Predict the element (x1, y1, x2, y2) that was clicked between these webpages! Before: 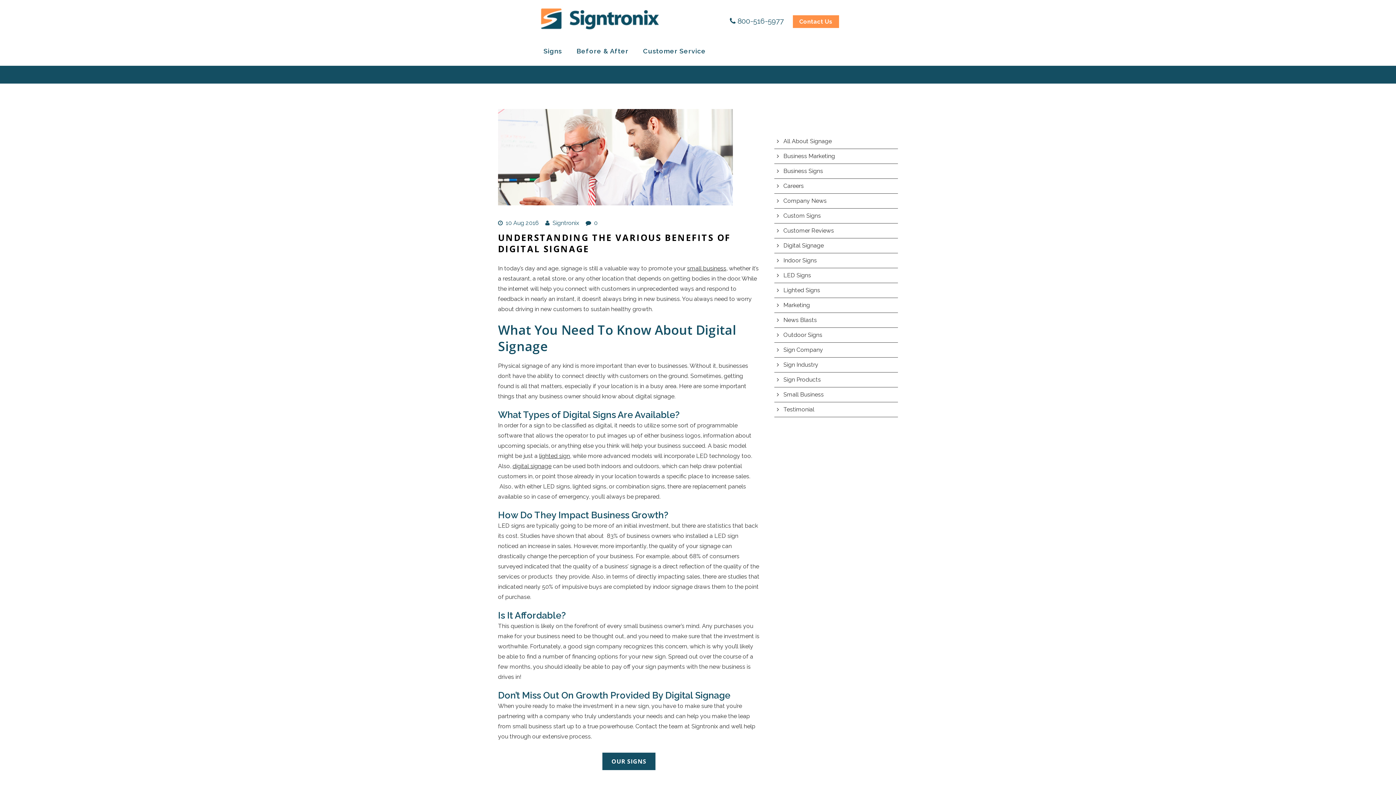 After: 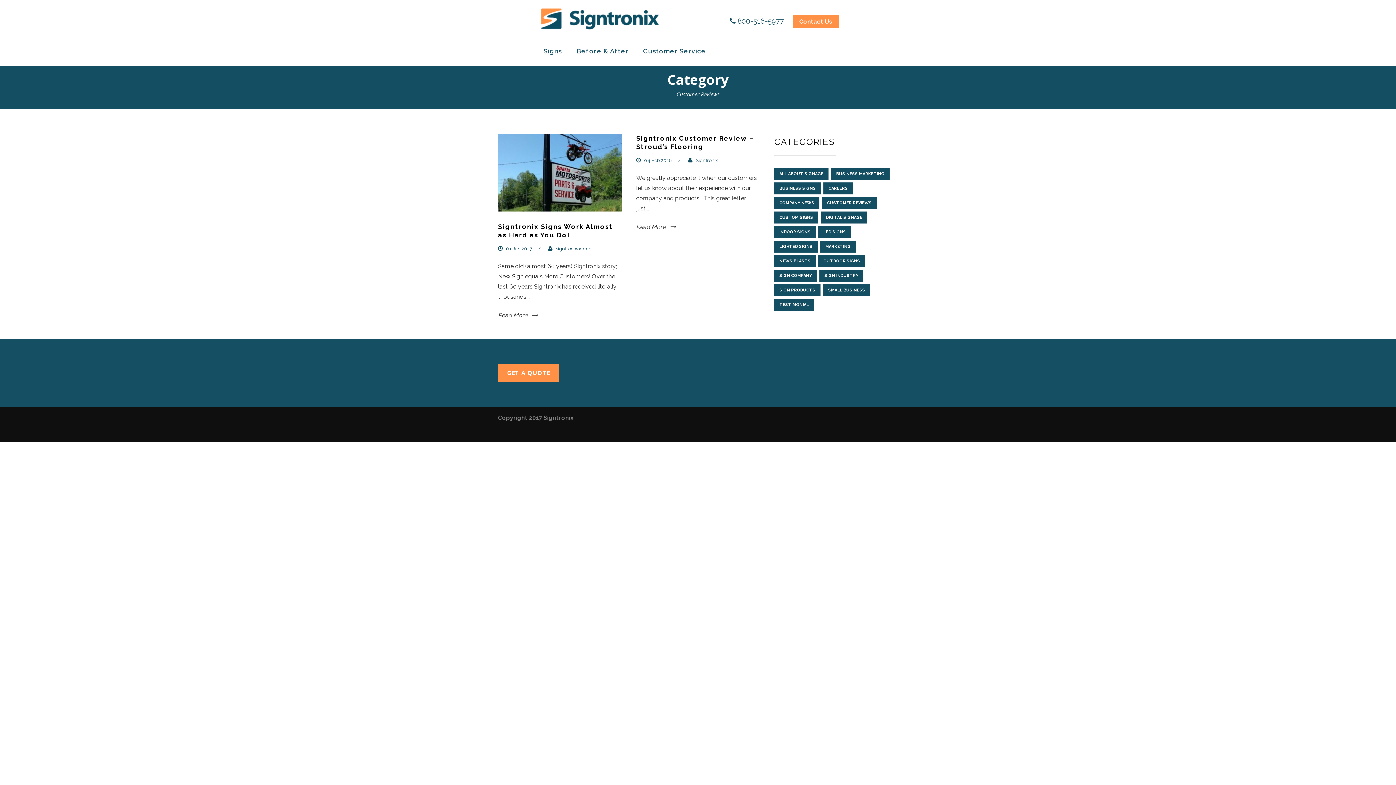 Action: label: Customer Reviews bbox: (783, 227, 834, 234)